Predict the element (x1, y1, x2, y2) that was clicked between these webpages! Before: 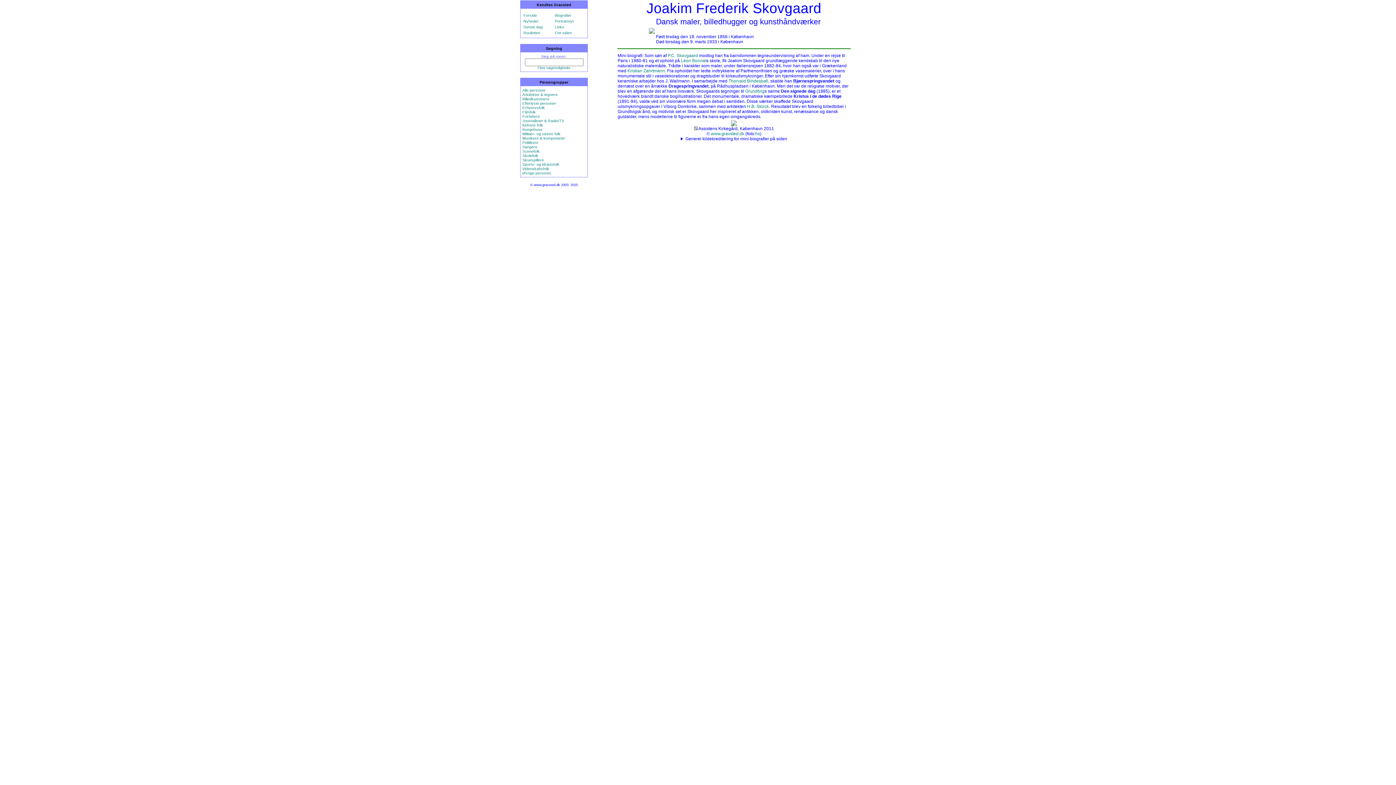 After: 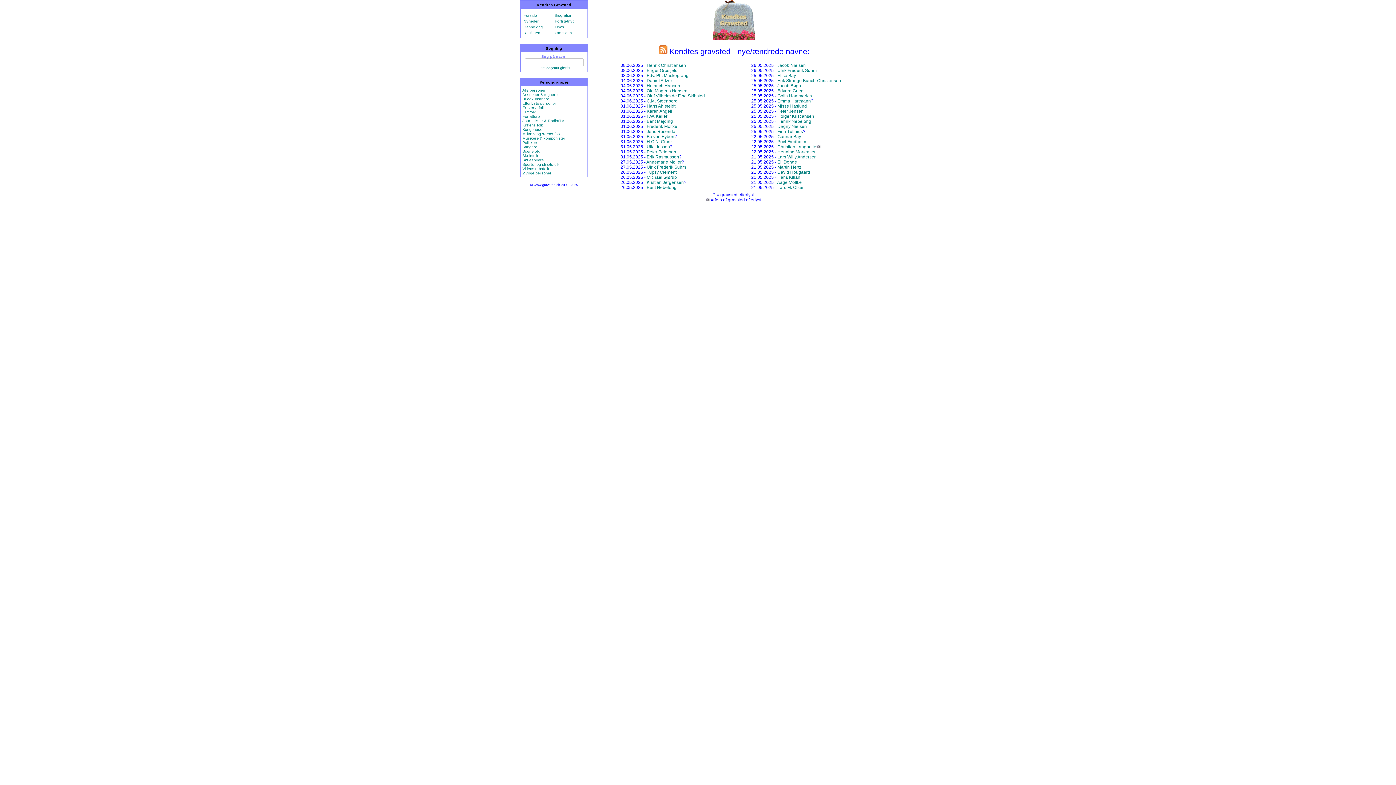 Action: bbox: (523, 18, 538, 23) label: Nyheder